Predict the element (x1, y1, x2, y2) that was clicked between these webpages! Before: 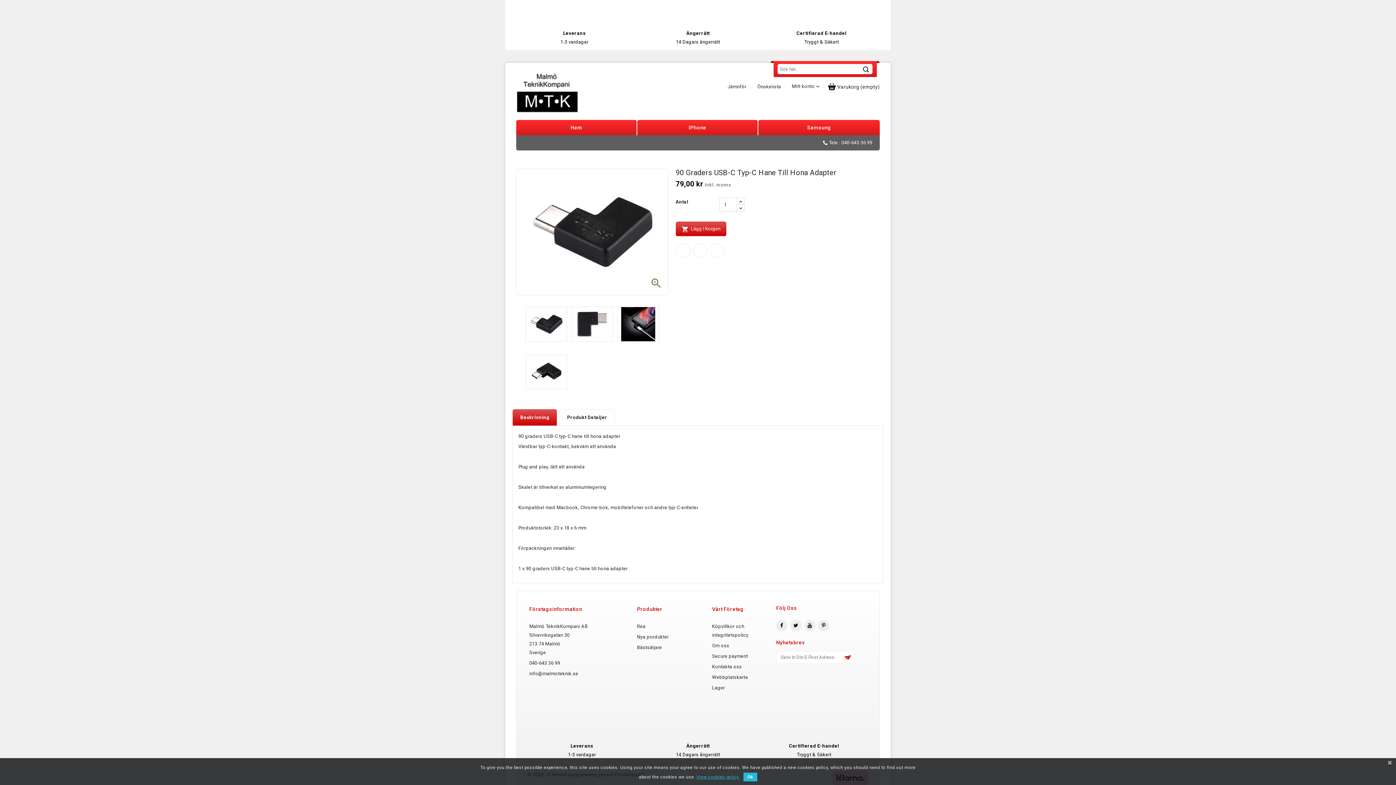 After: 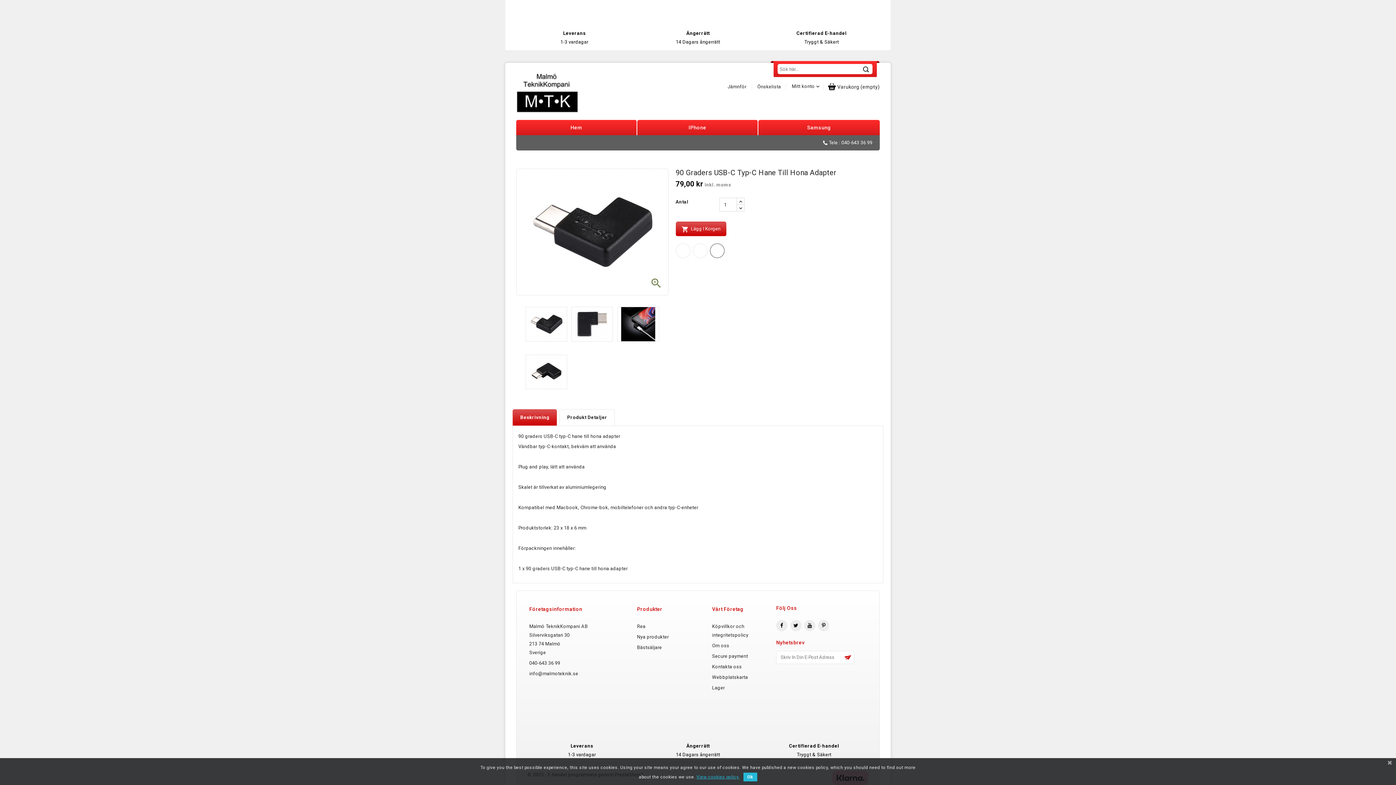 Action: bbox: (710, 244, 724, 257) label: Pinterest